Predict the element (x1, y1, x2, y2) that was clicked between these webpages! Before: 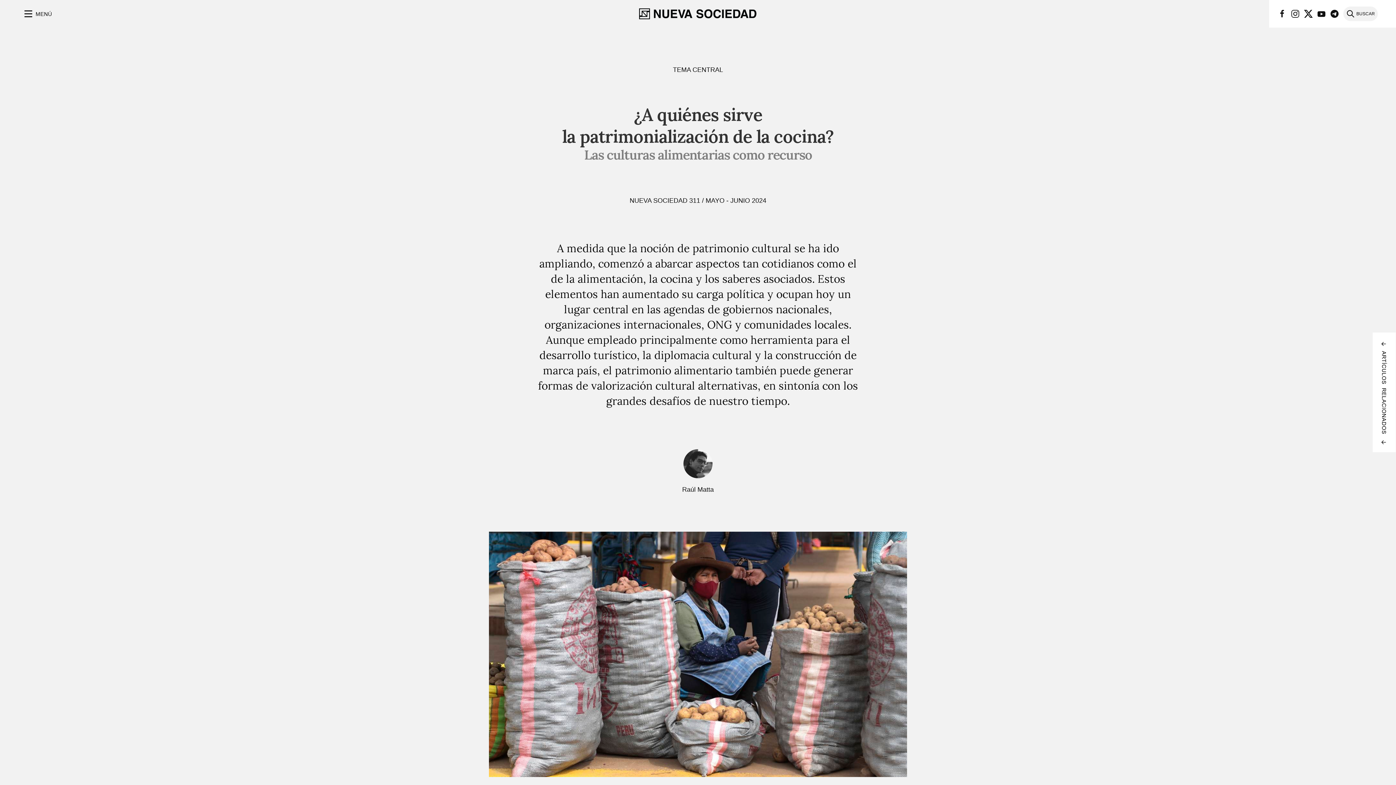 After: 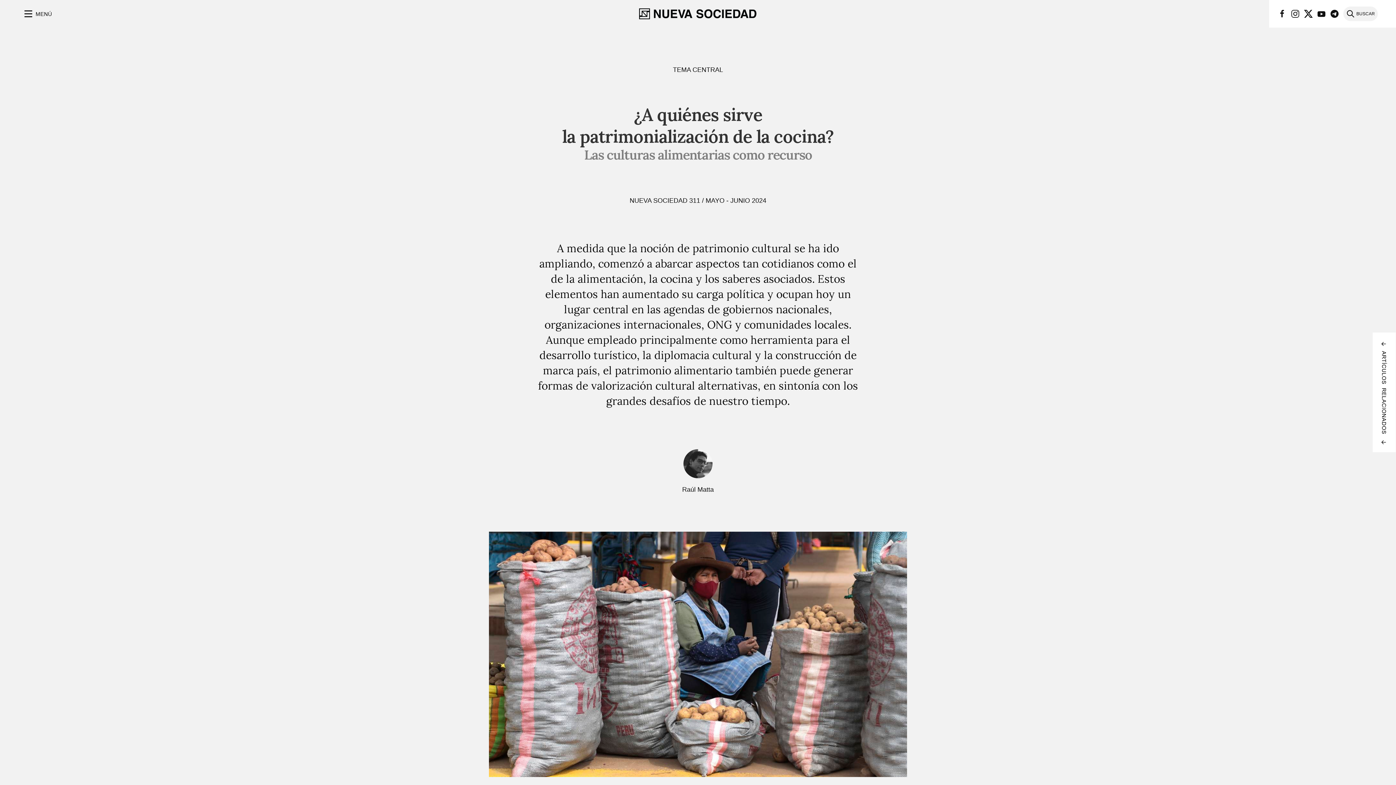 Action: bbox: (1317, 9, 1326, 18)